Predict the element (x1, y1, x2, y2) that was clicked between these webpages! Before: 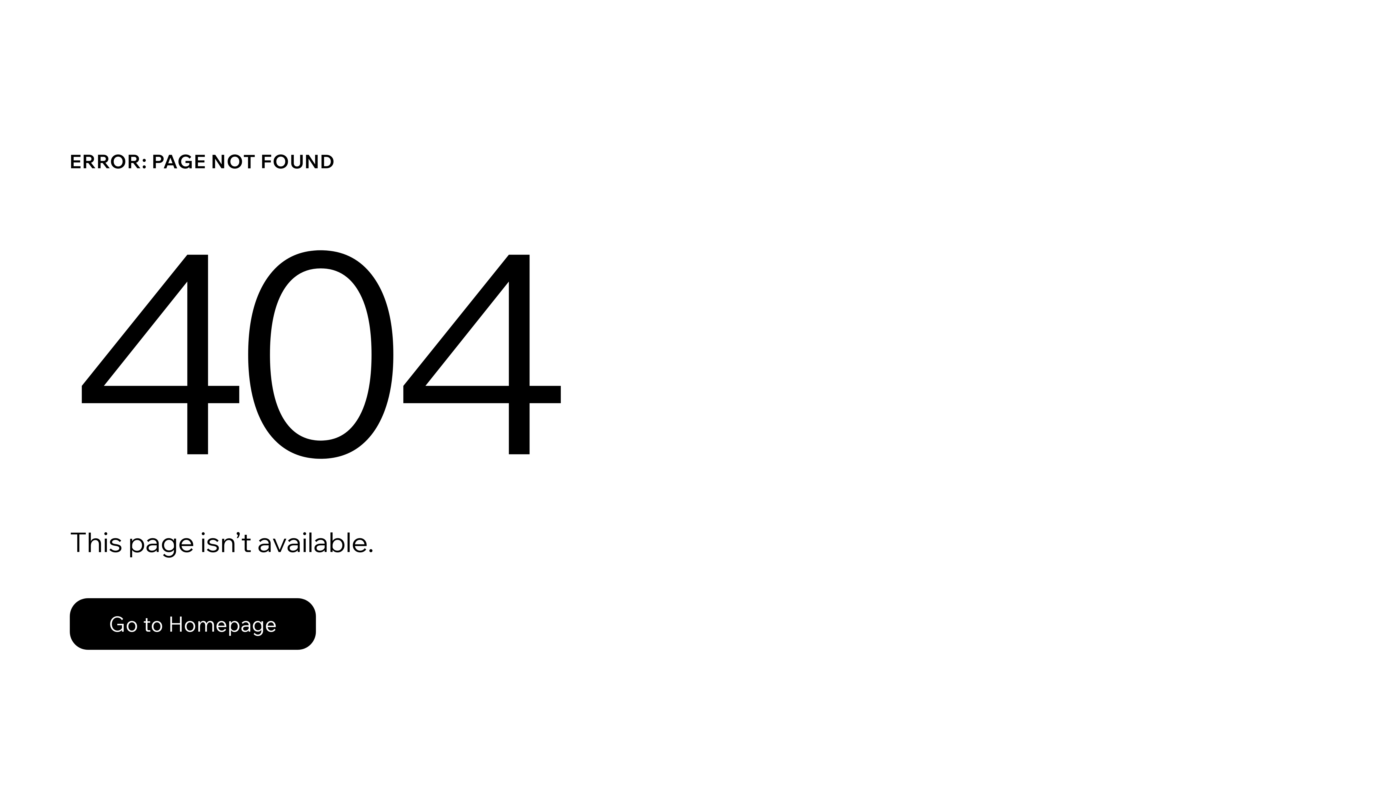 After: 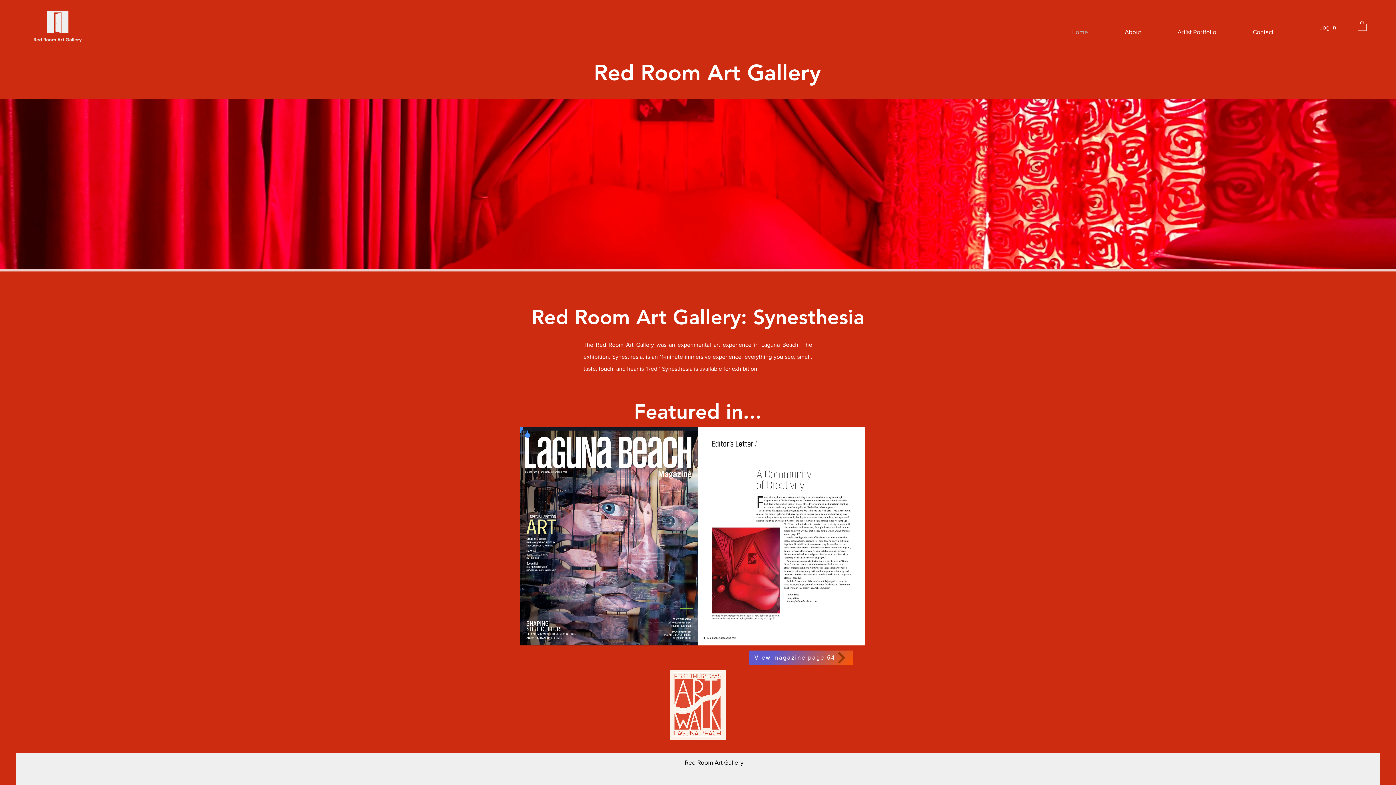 Action: bbox: (69, 598, 316, 650) label: Go to Homepage